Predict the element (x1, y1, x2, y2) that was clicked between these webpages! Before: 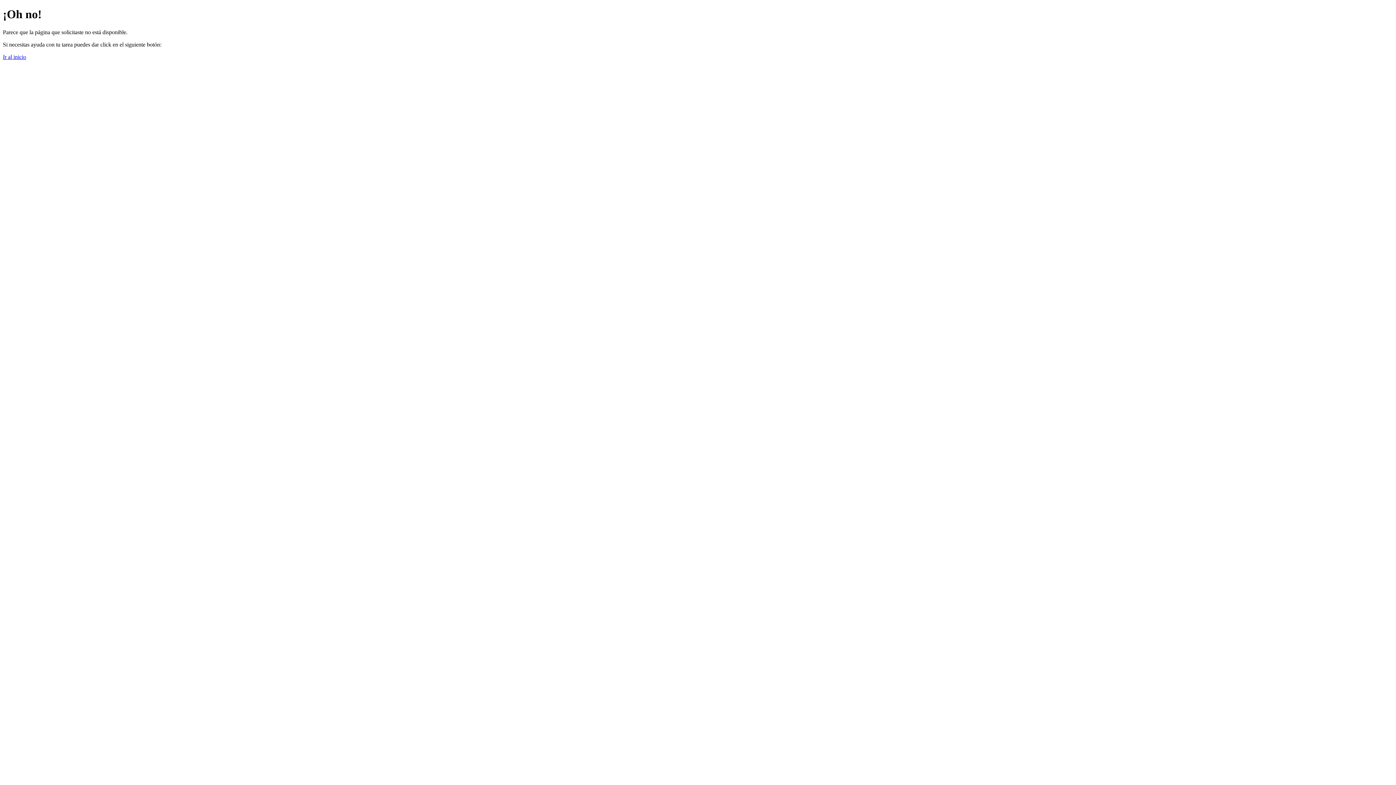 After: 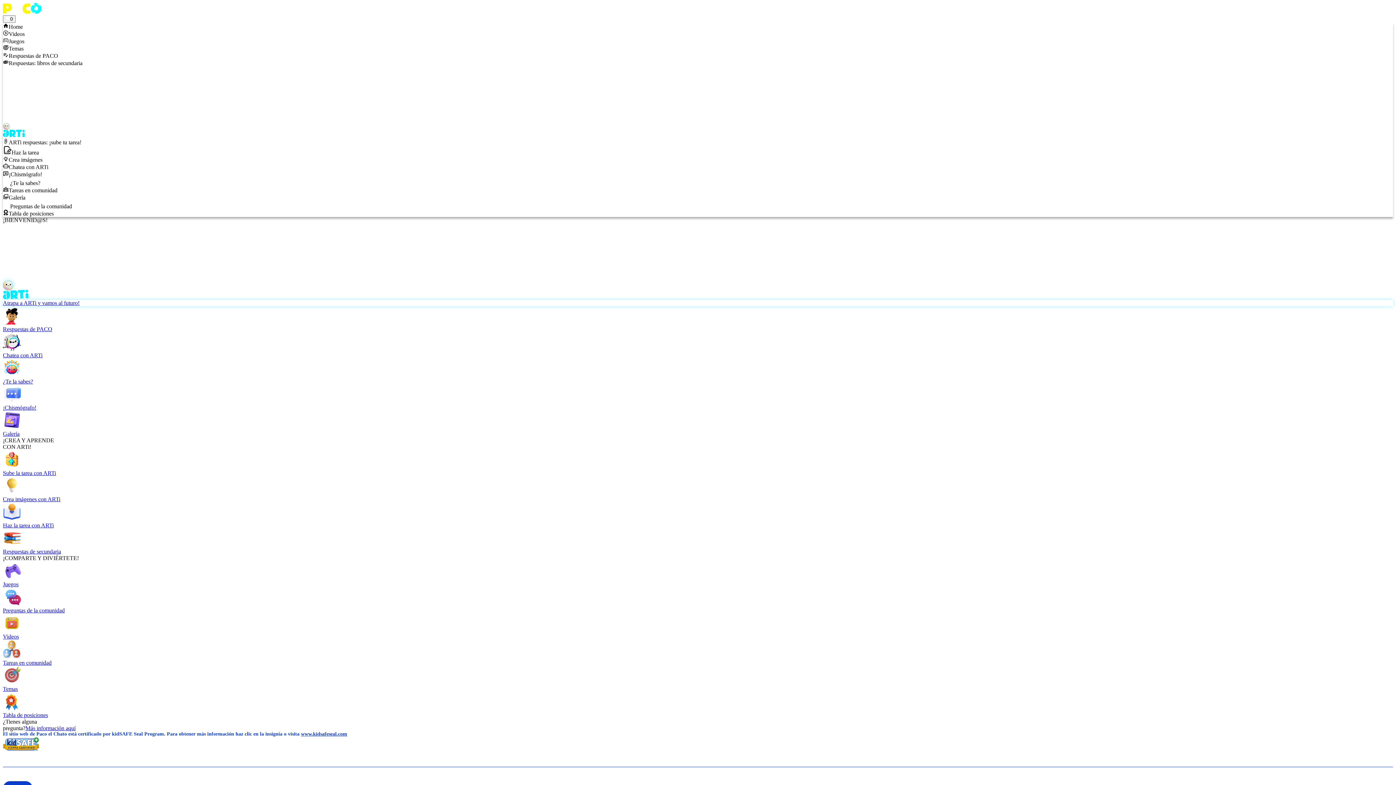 Action: bbox: (2, 53, 26, 59) label: Ir al inicio